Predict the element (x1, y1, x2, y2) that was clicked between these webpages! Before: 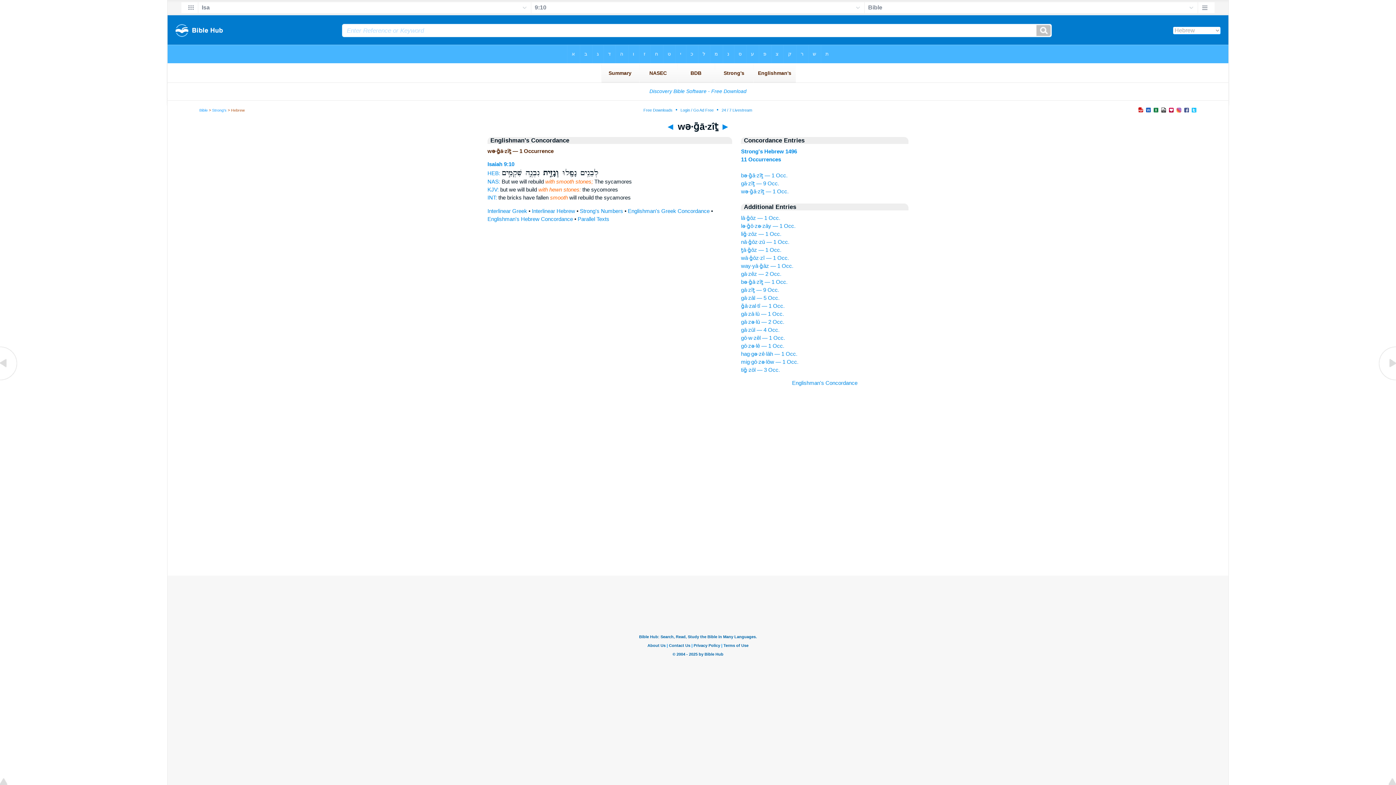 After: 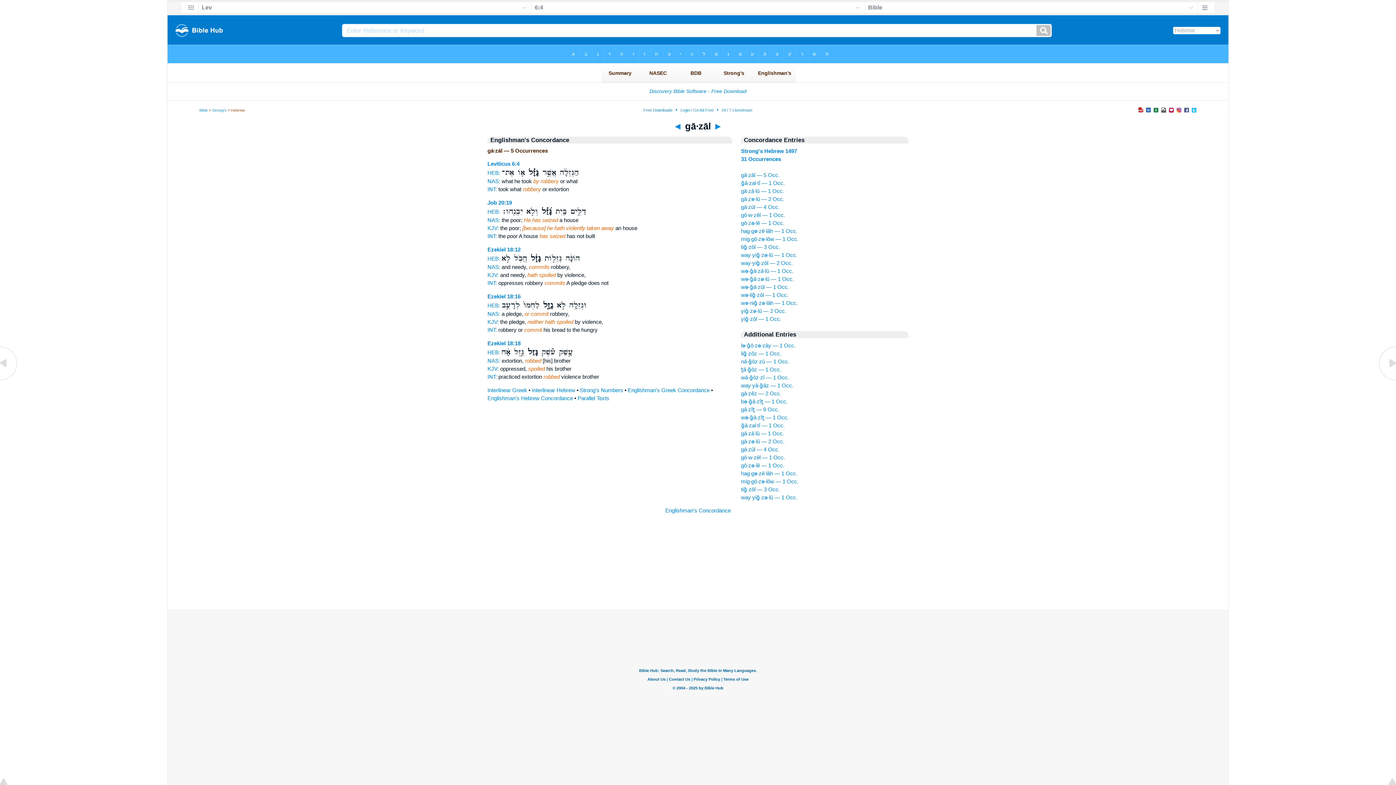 Action: label: gā·zāl — 5 Occ. bbox: (741, 294, 779, 301)